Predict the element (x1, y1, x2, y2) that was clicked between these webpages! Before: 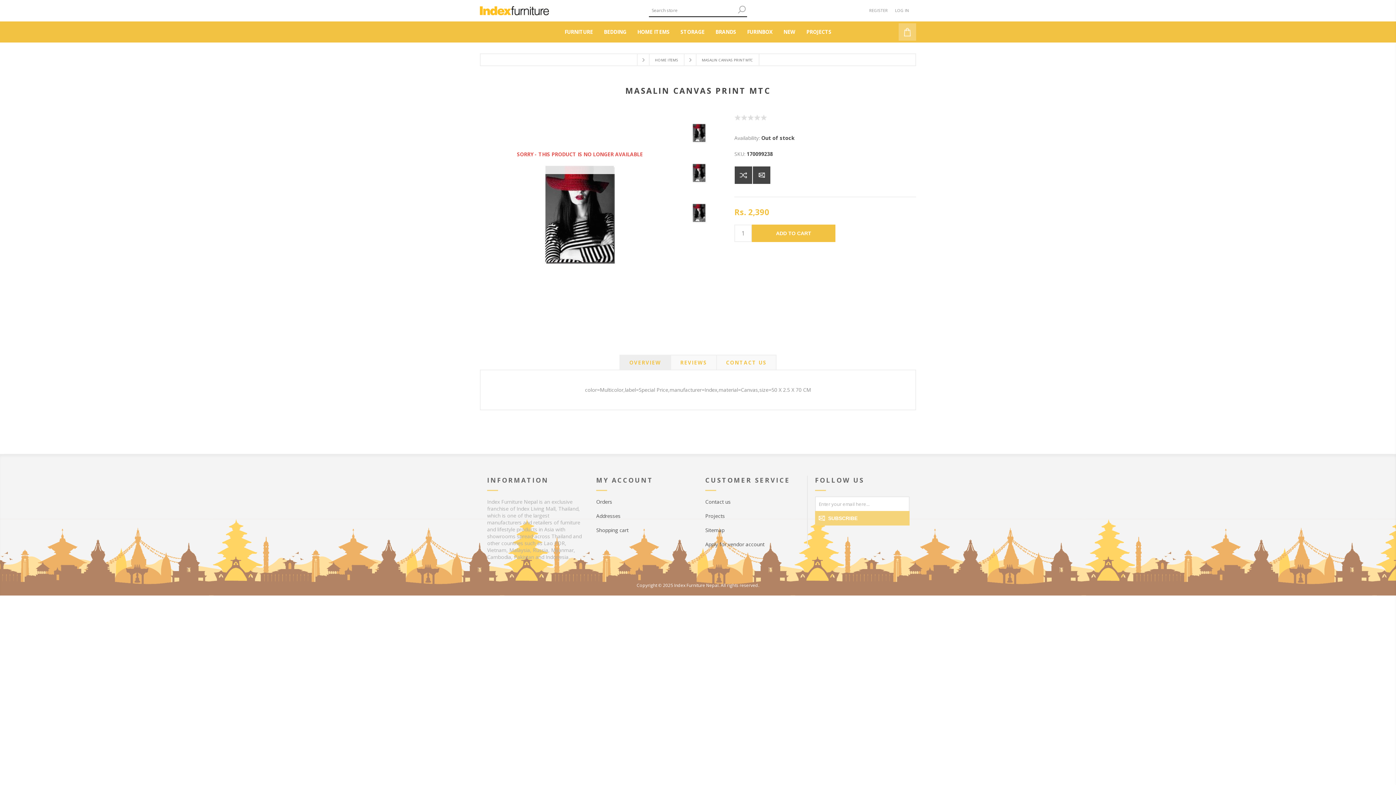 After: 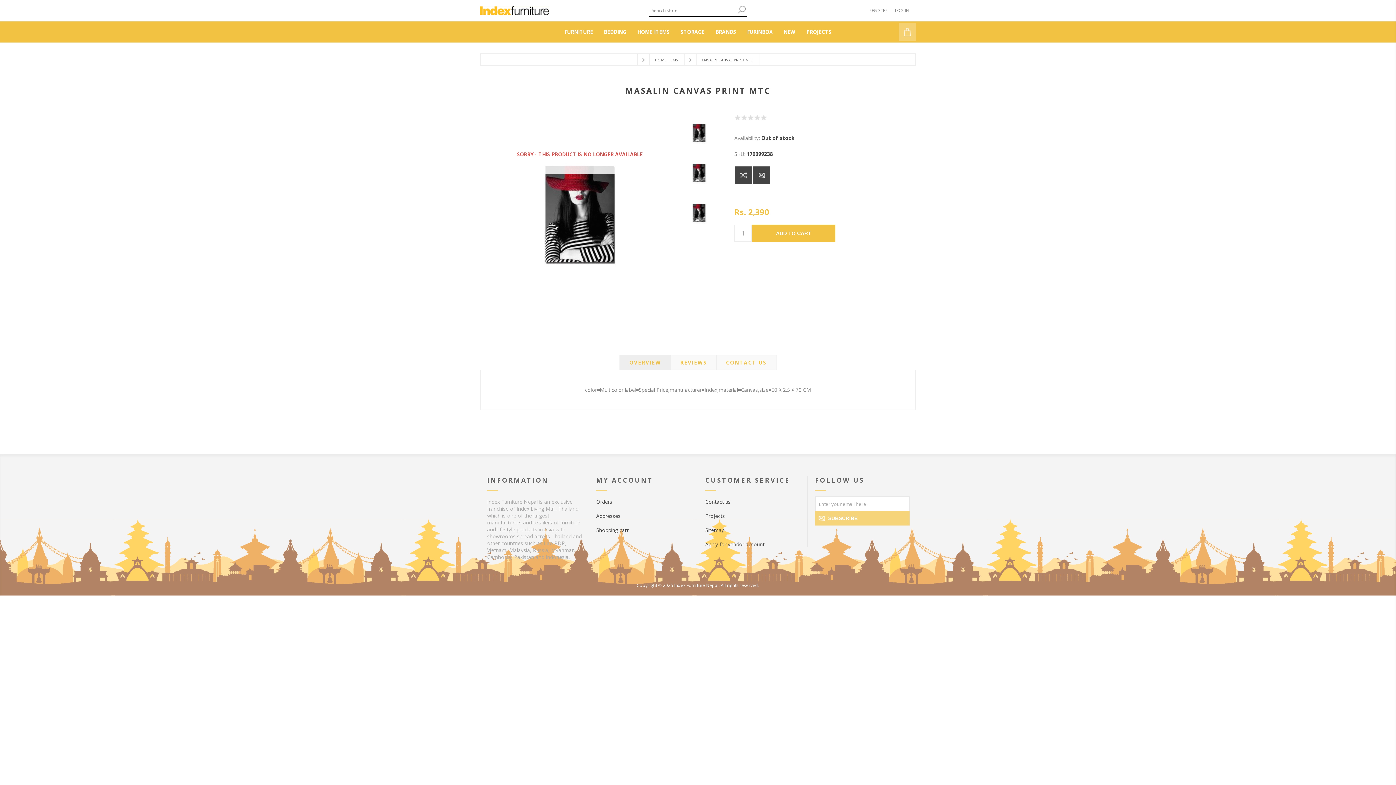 Action: bbox: (815, 531, 829, 542) label: Facebook